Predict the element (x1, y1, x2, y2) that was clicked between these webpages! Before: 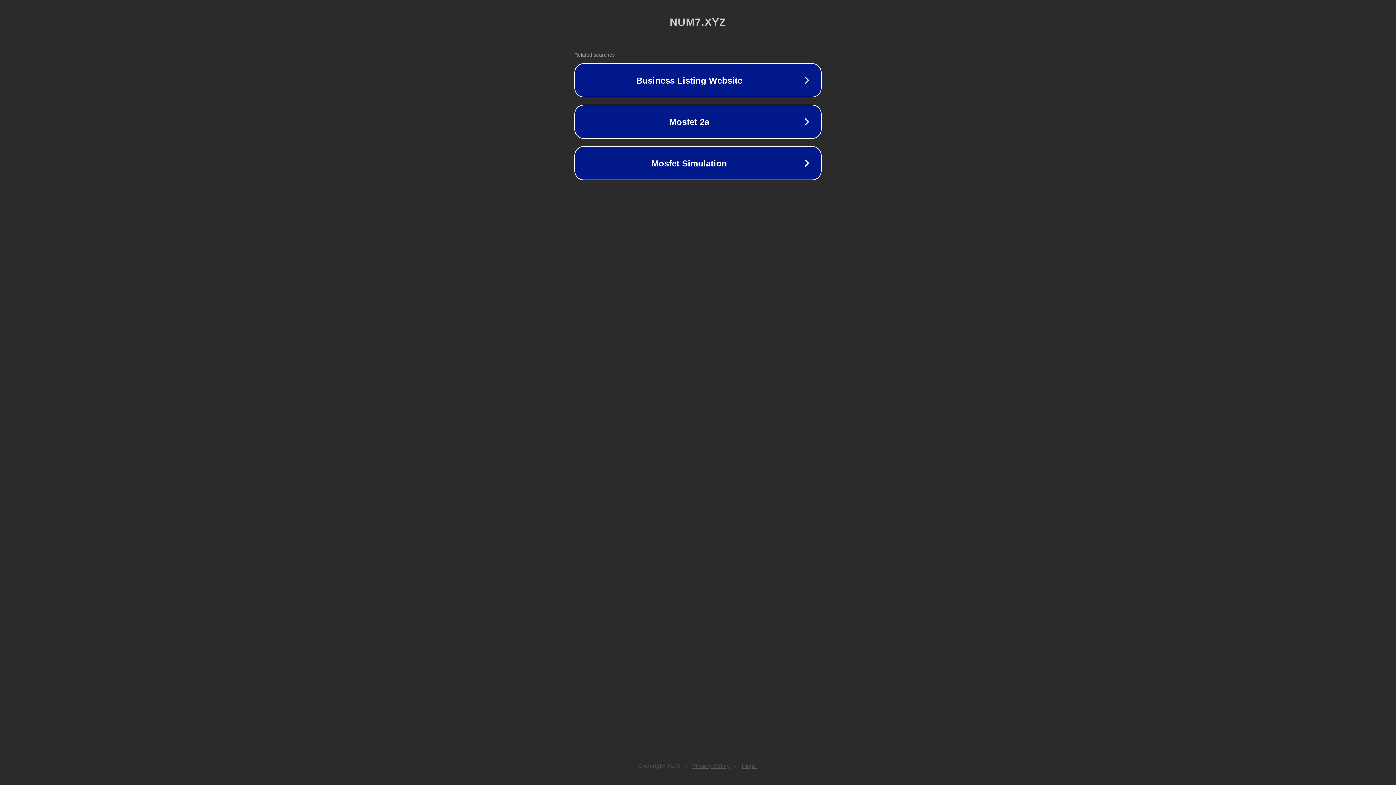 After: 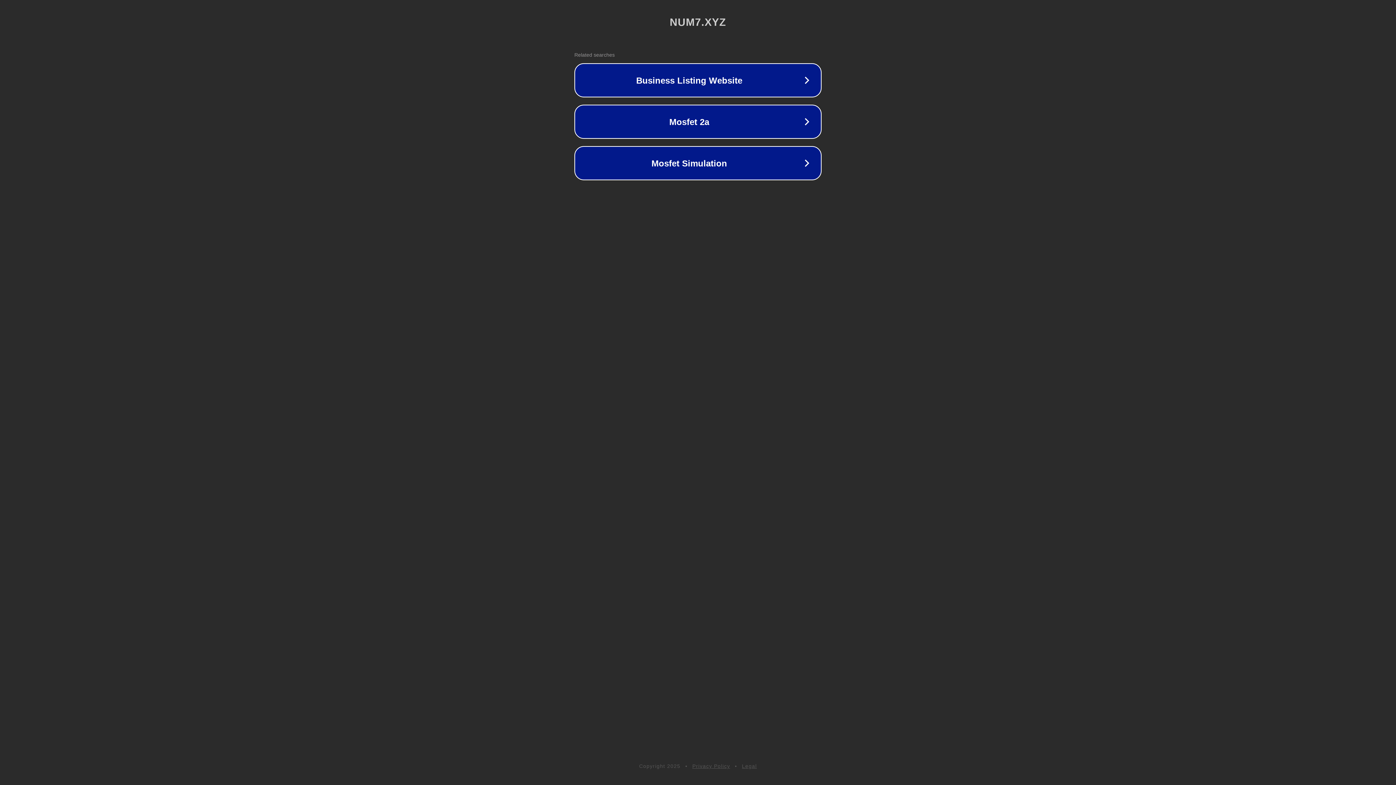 Action: bbox: (742, 763, 757, 769) label: Legal